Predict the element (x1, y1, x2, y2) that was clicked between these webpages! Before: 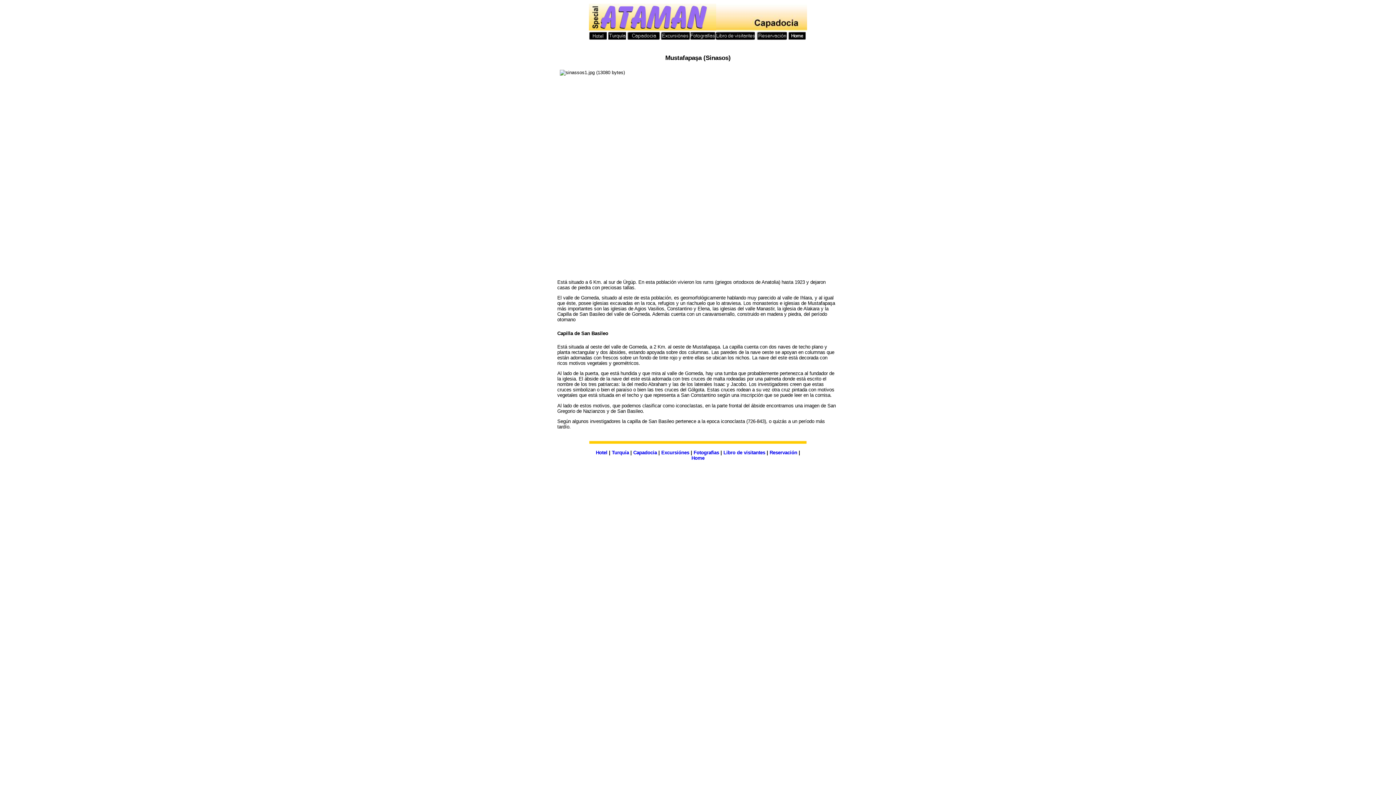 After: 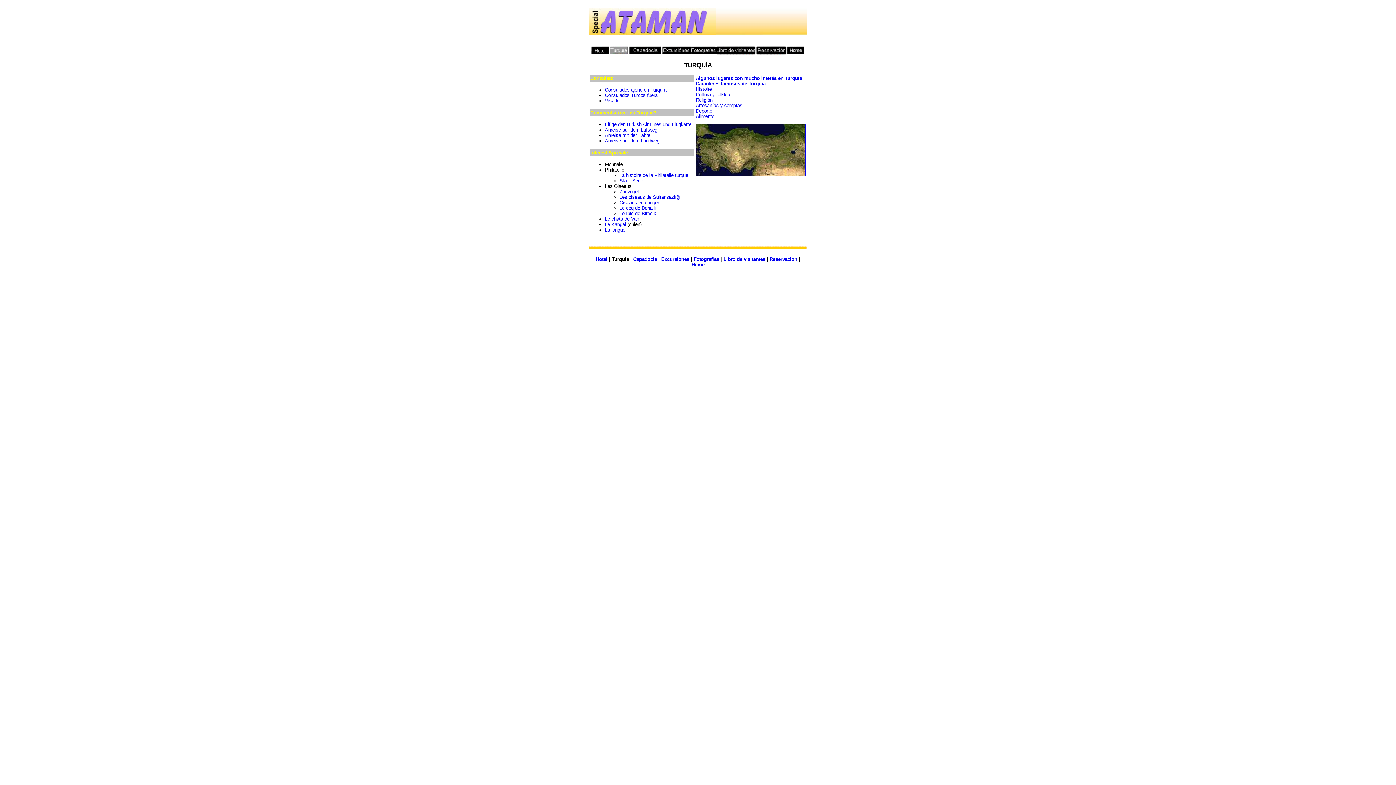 Action: bbox: (612, 450, 629, 455) label: Turquía